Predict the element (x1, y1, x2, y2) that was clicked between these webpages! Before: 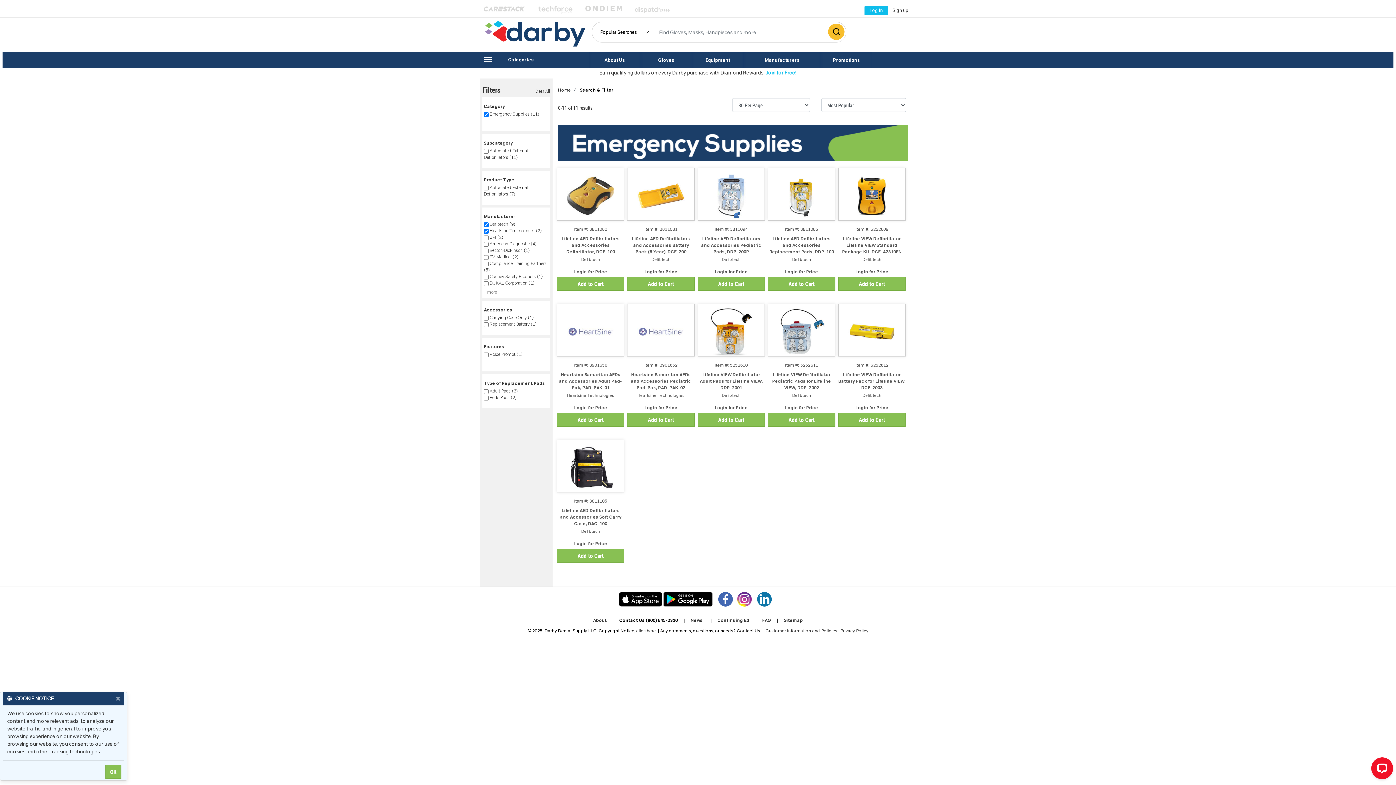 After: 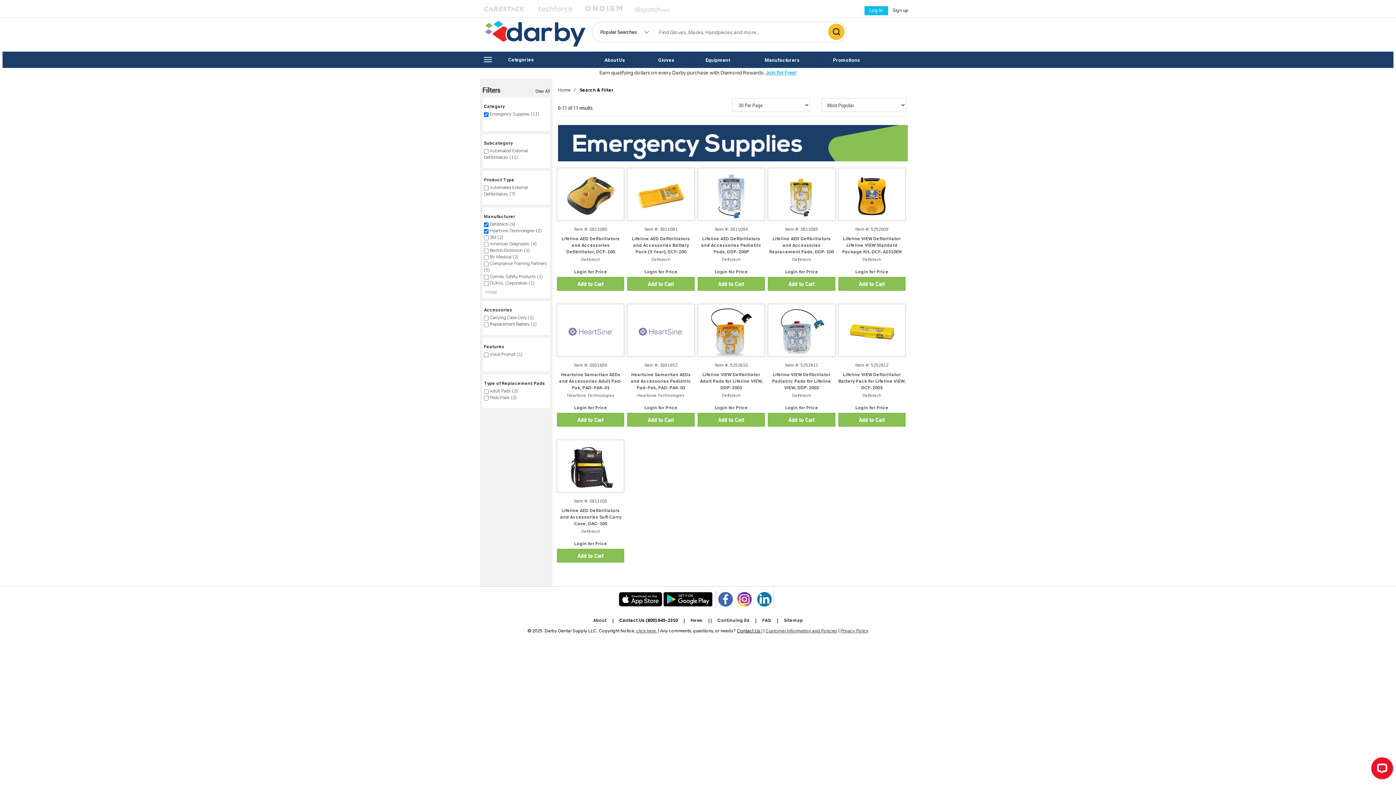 Action: label: Click to go to the Apple App Store (opens in a new window) bbox: (663, 597, 712, 602)